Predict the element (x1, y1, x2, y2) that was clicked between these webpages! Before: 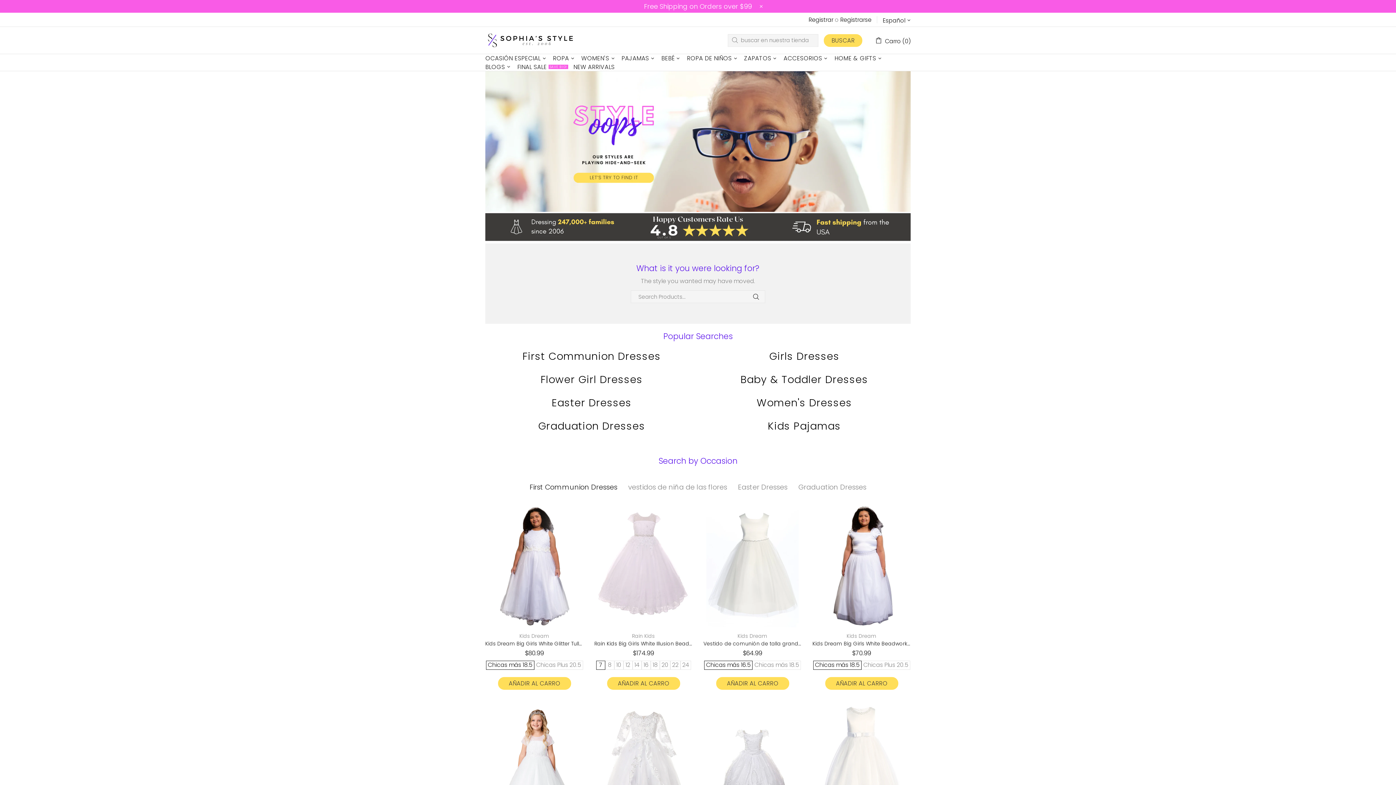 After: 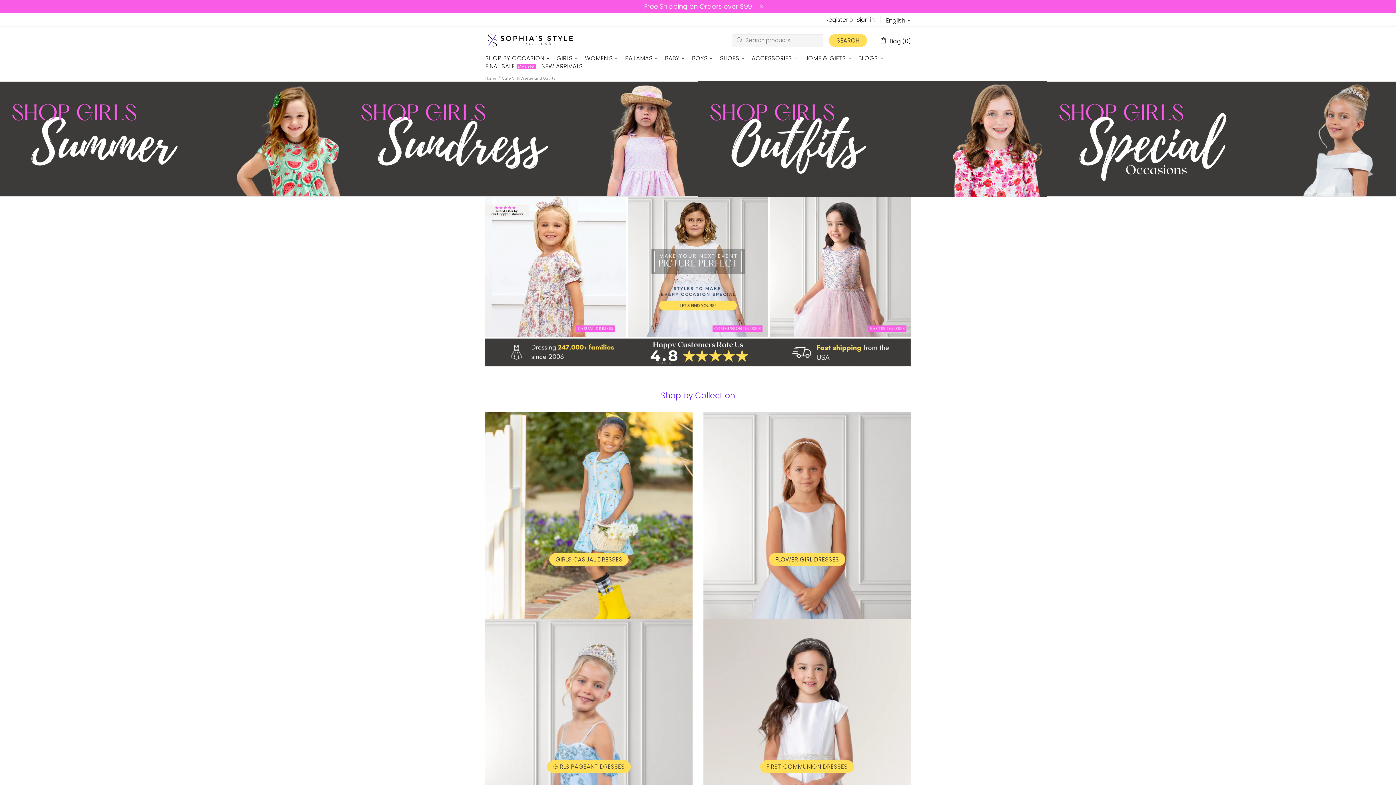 Action: label: Girls Dresses bbox: (769, 350, 839, 362)